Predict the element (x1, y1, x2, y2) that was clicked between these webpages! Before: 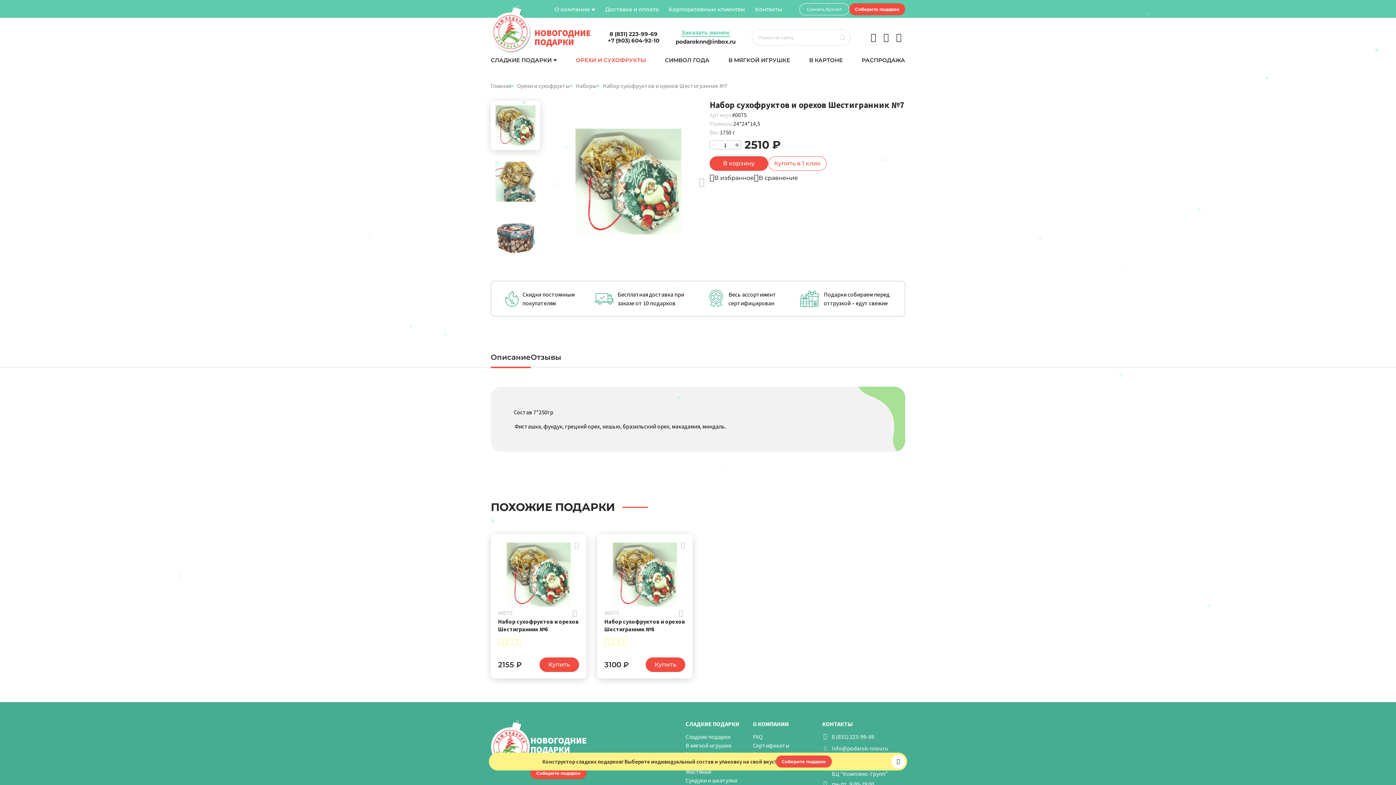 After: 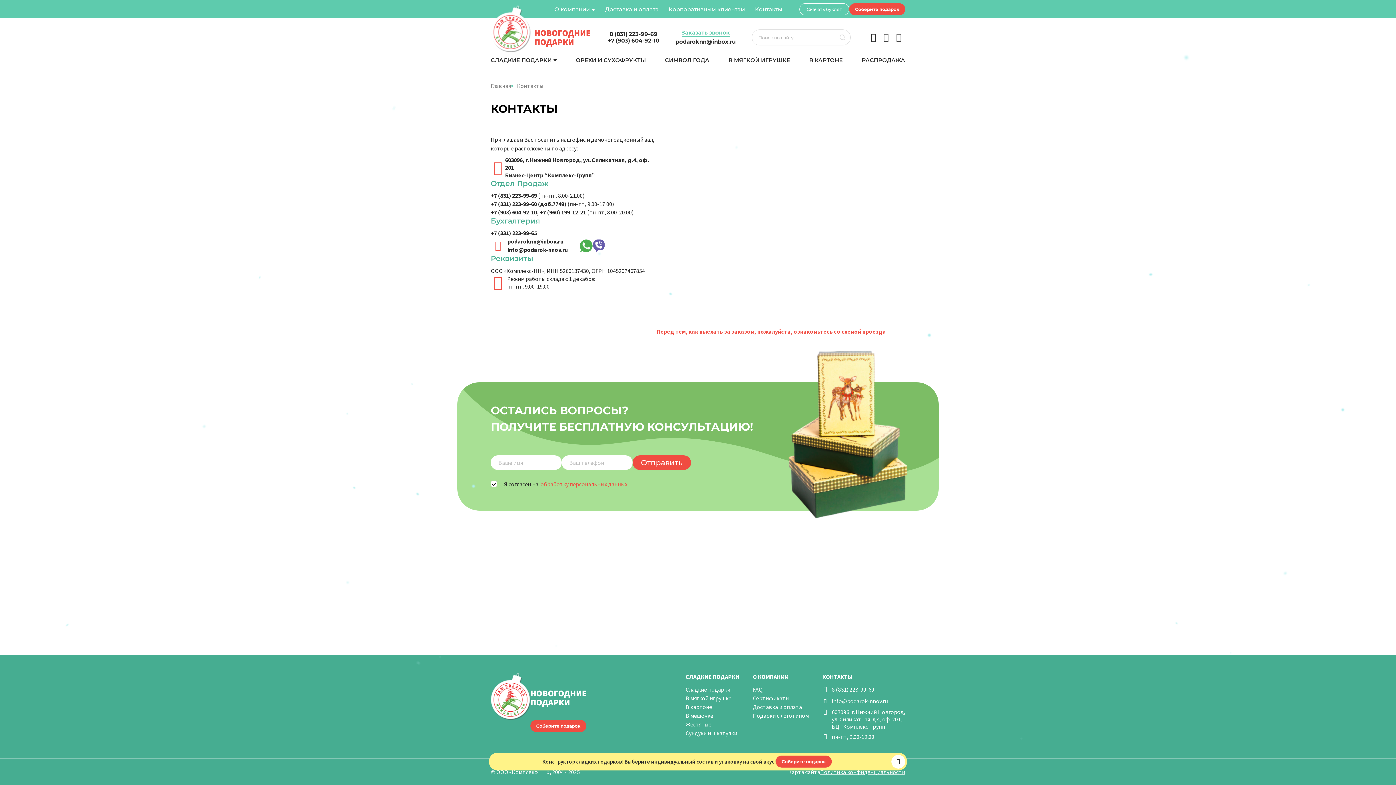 Action: label: Контакты bbox: (755, 3, 782, 14)